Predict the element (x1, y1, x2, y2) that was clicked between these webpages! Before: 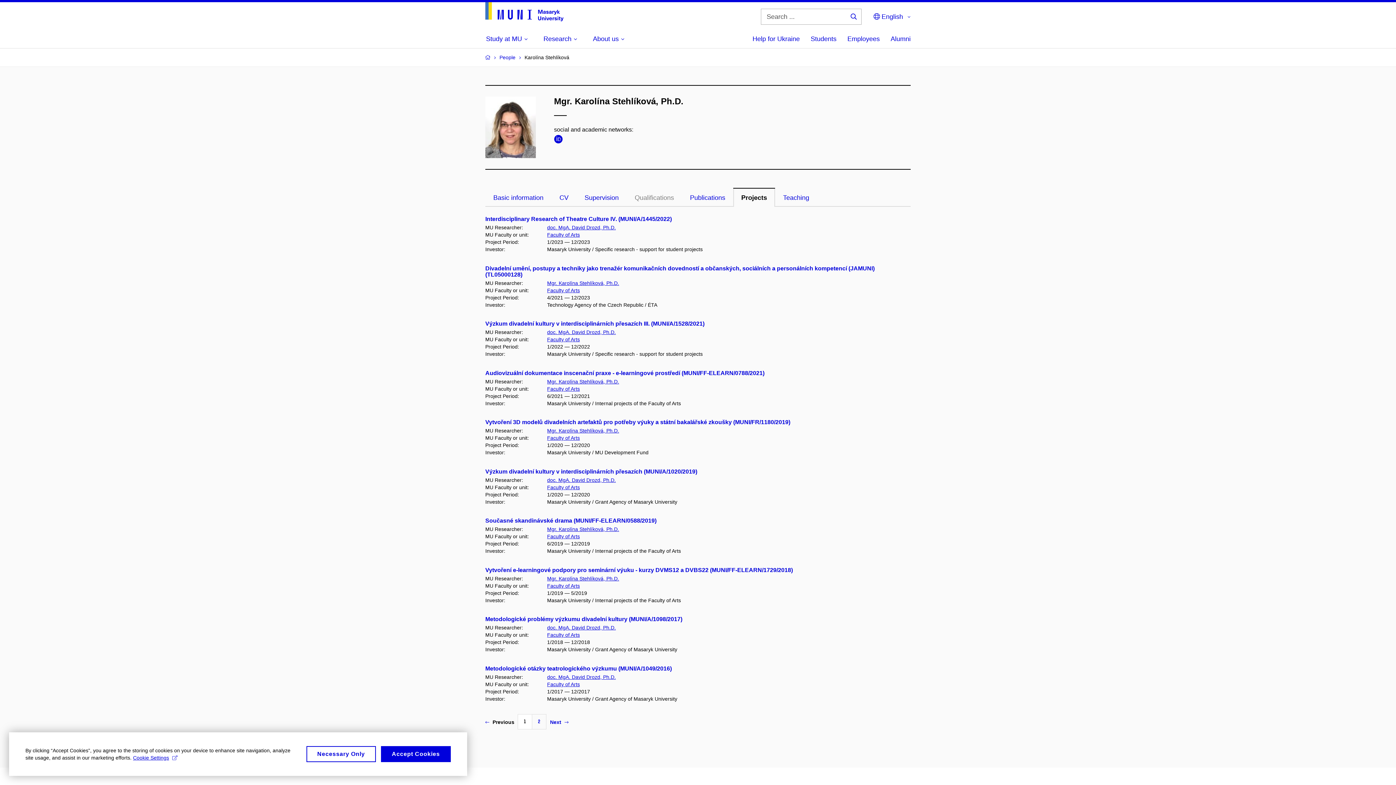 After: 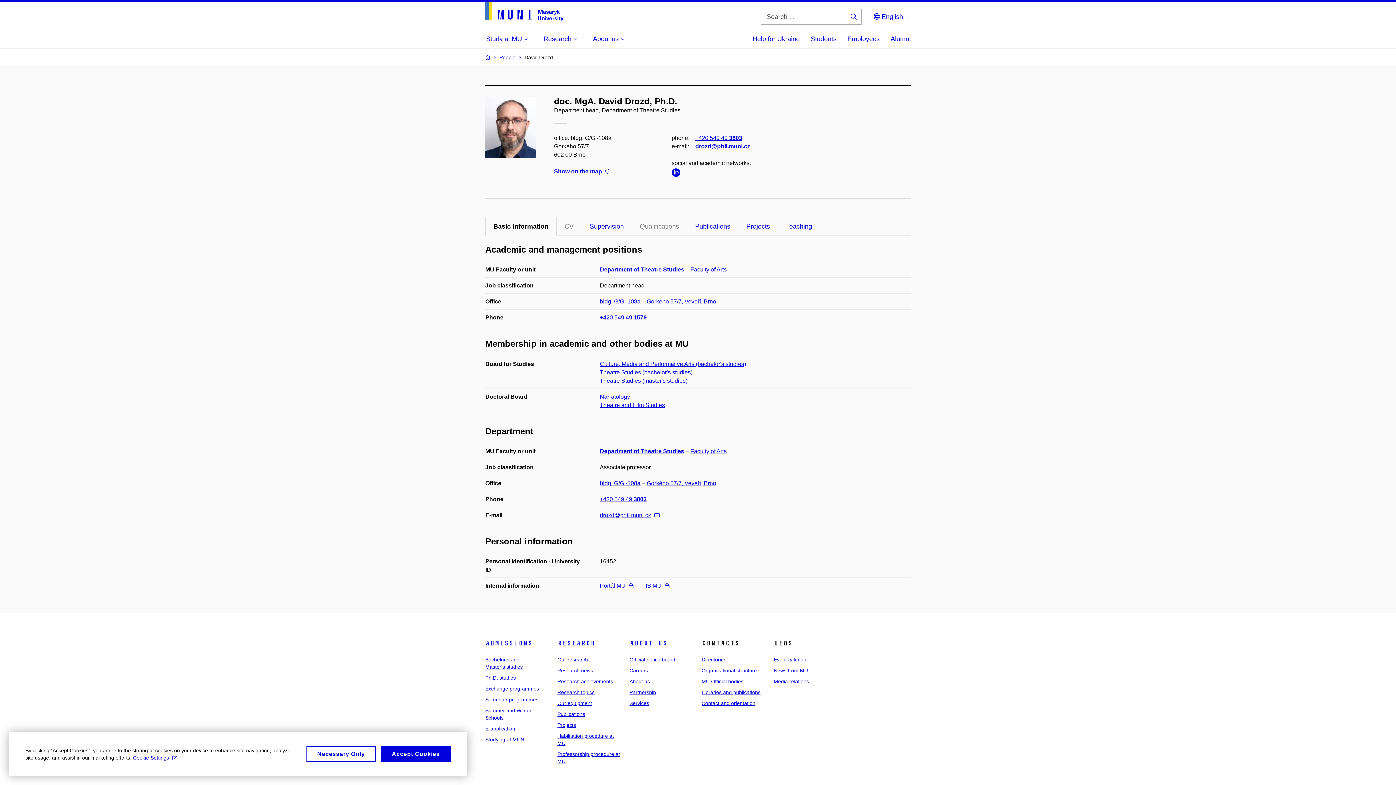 Action: label: doc. MgA. David Drozd, Ph.D. bbox: (547, 625, 616, 630)